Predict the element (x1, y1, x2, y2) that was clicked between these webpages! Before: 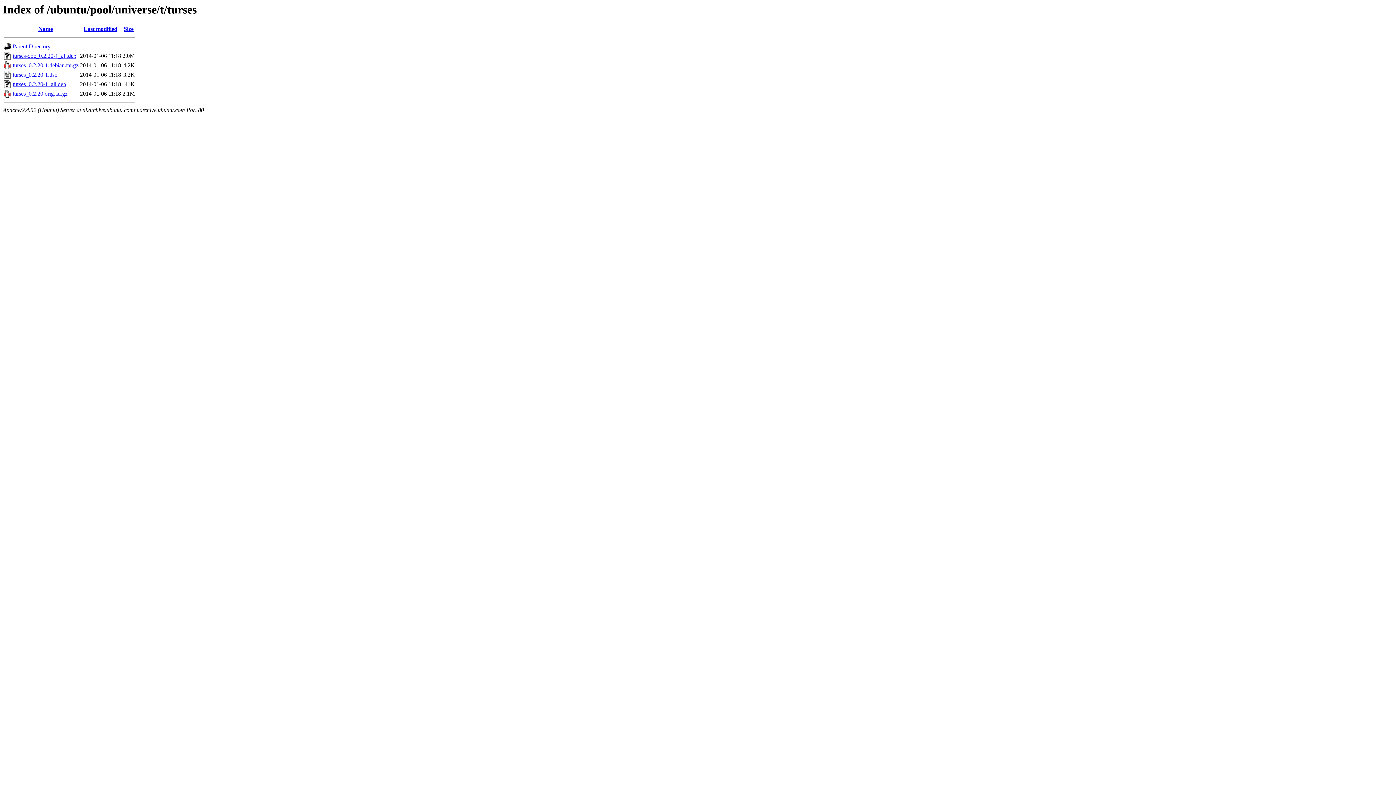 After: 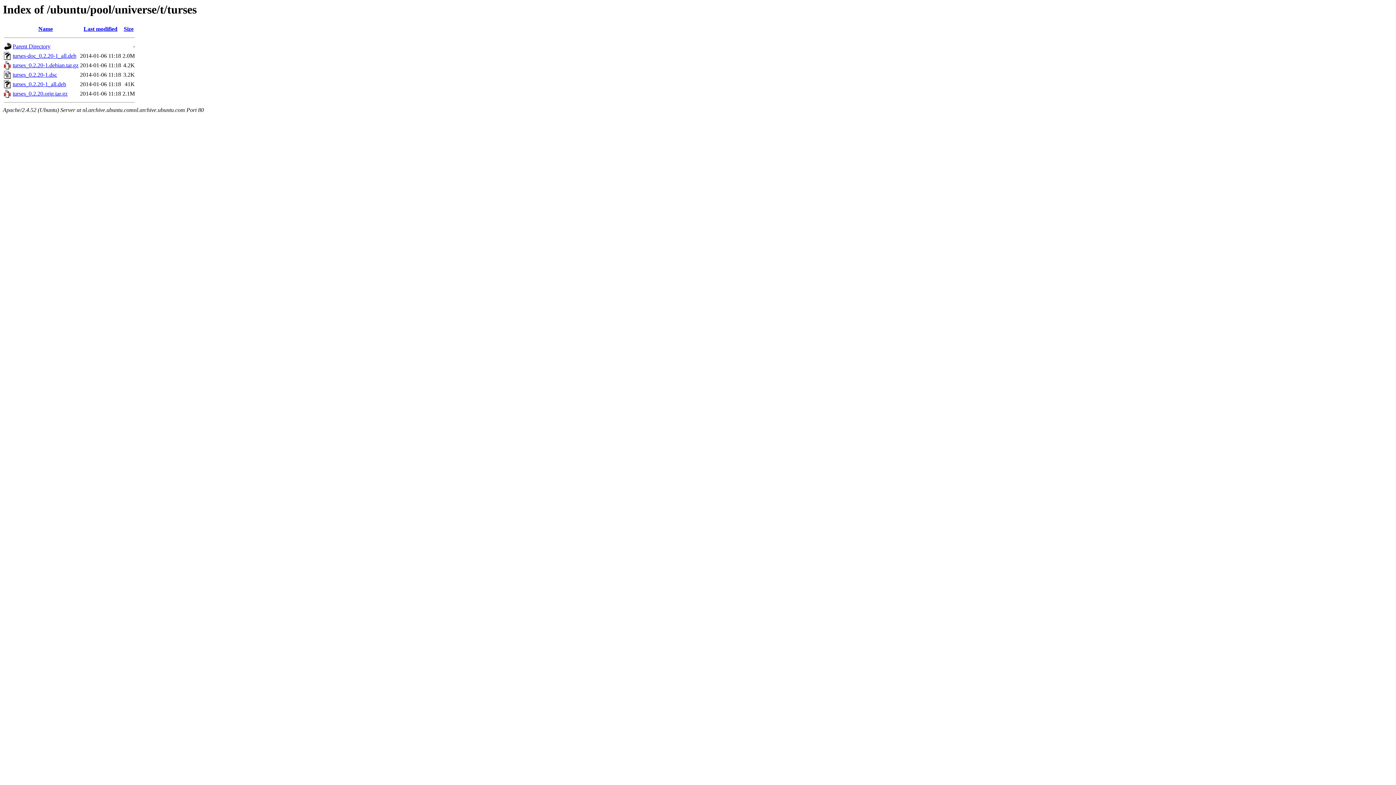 Action: bbox: (12, 62, 78, 68) label: turses_0.2.20-1.debian.tar.gz